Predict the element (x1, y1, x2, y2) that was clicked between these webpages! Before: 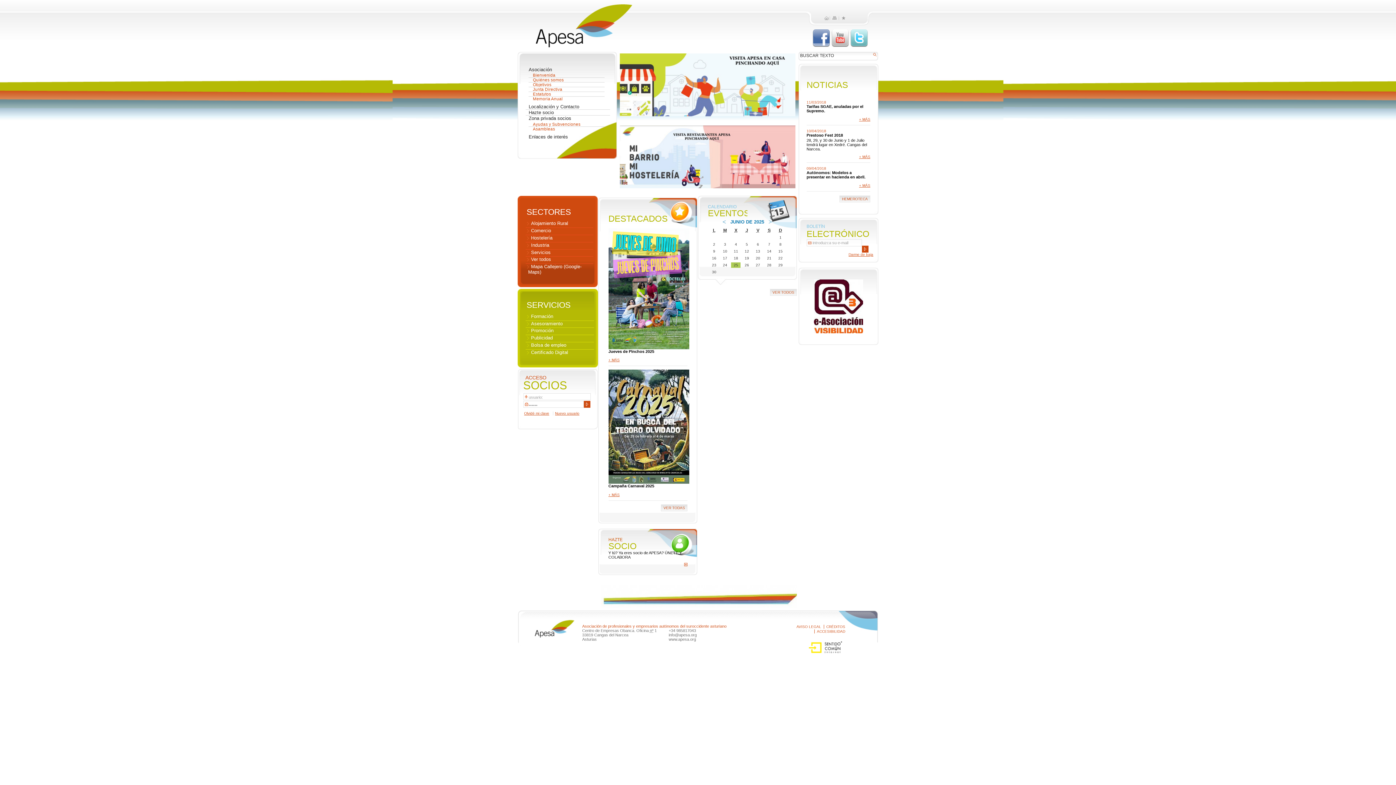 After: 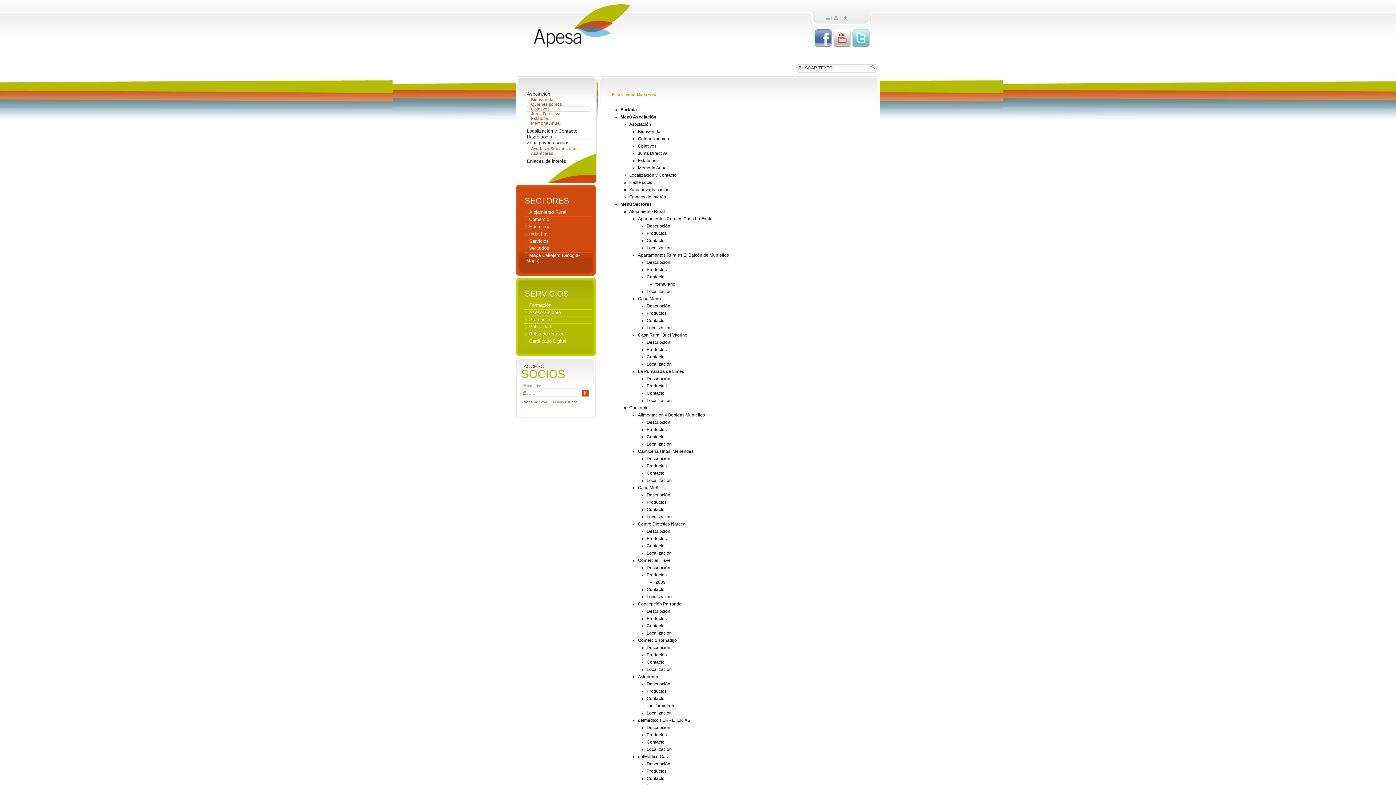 Action: bbox: (832, 16, 836, 20) label: MAPA WEB